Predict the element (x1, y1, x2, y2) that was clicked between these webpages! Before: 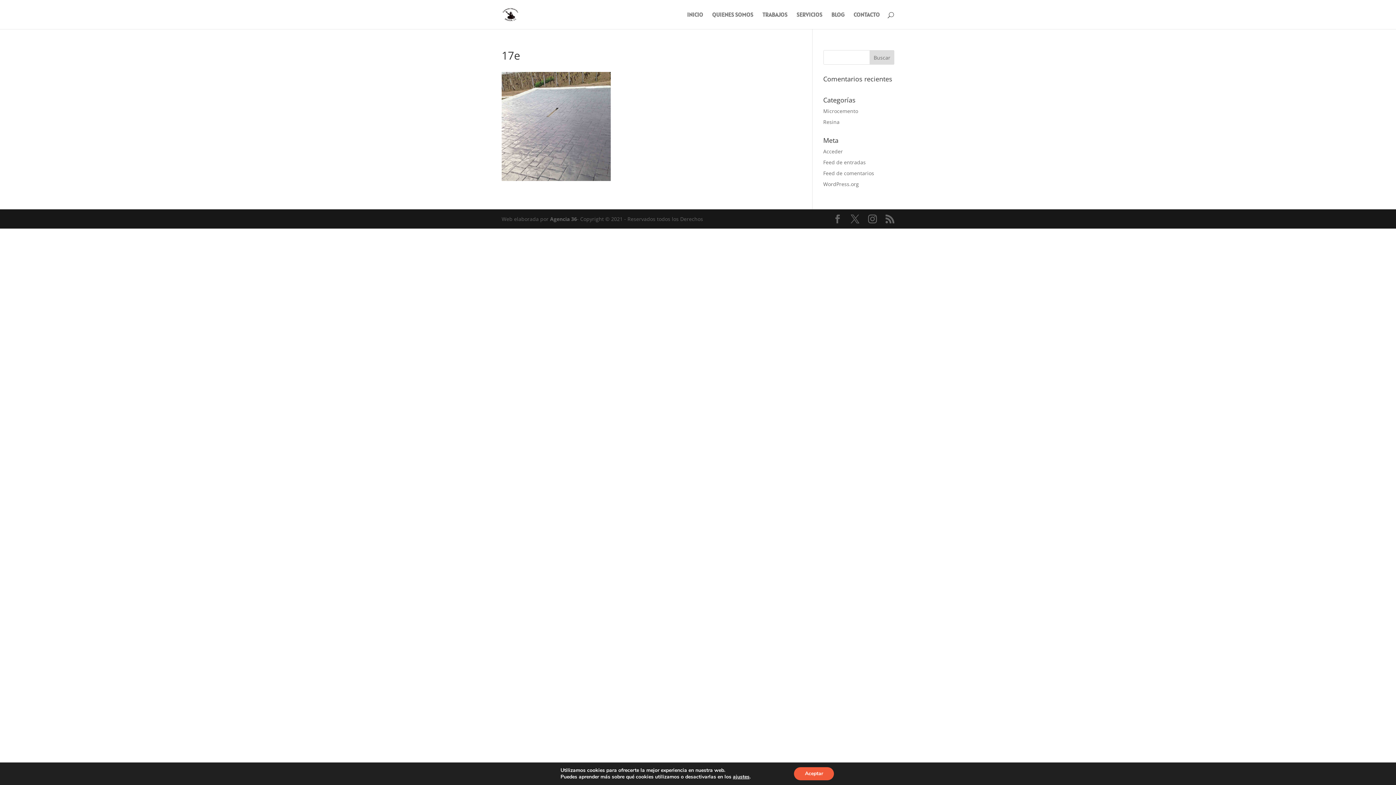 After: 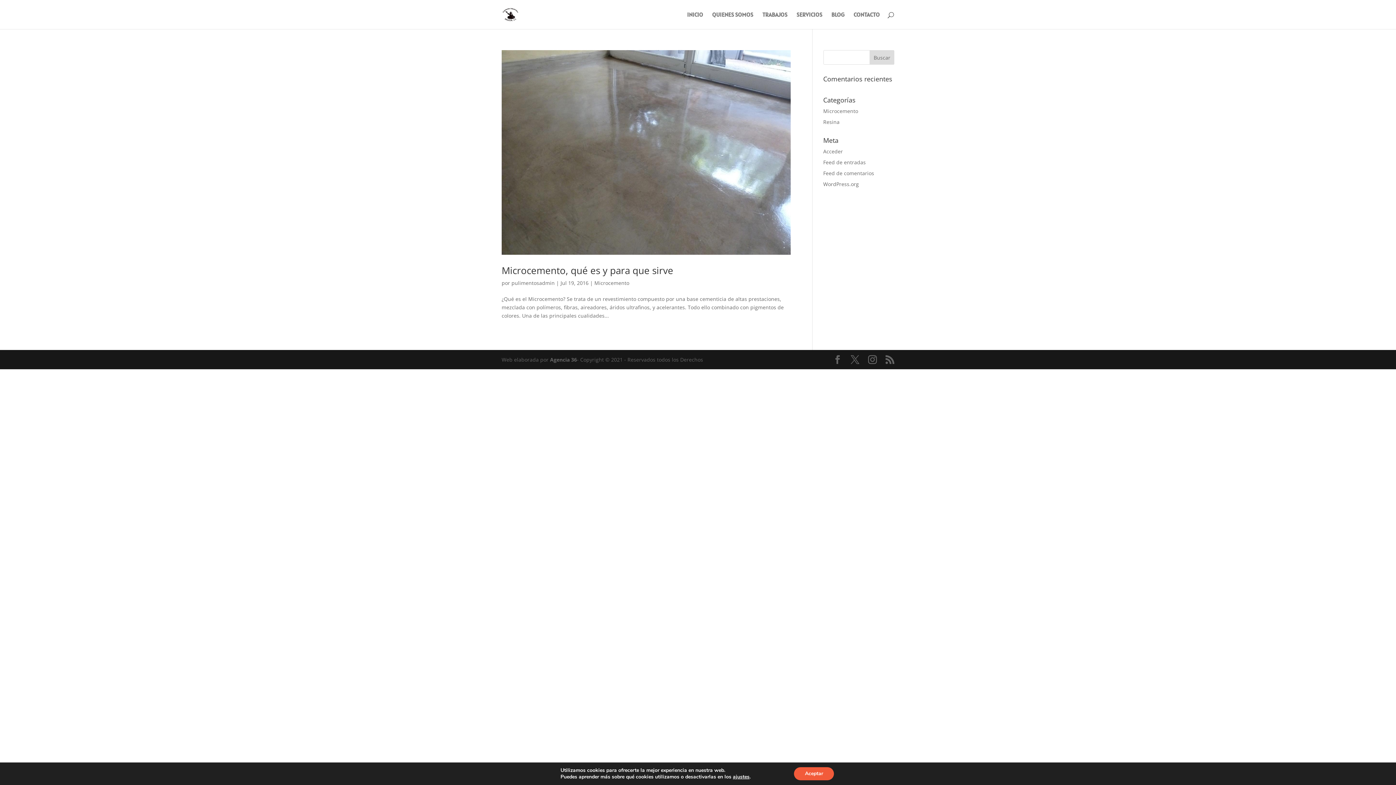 Action: label: Microcemento bbox: (823, 107, 858, 114)